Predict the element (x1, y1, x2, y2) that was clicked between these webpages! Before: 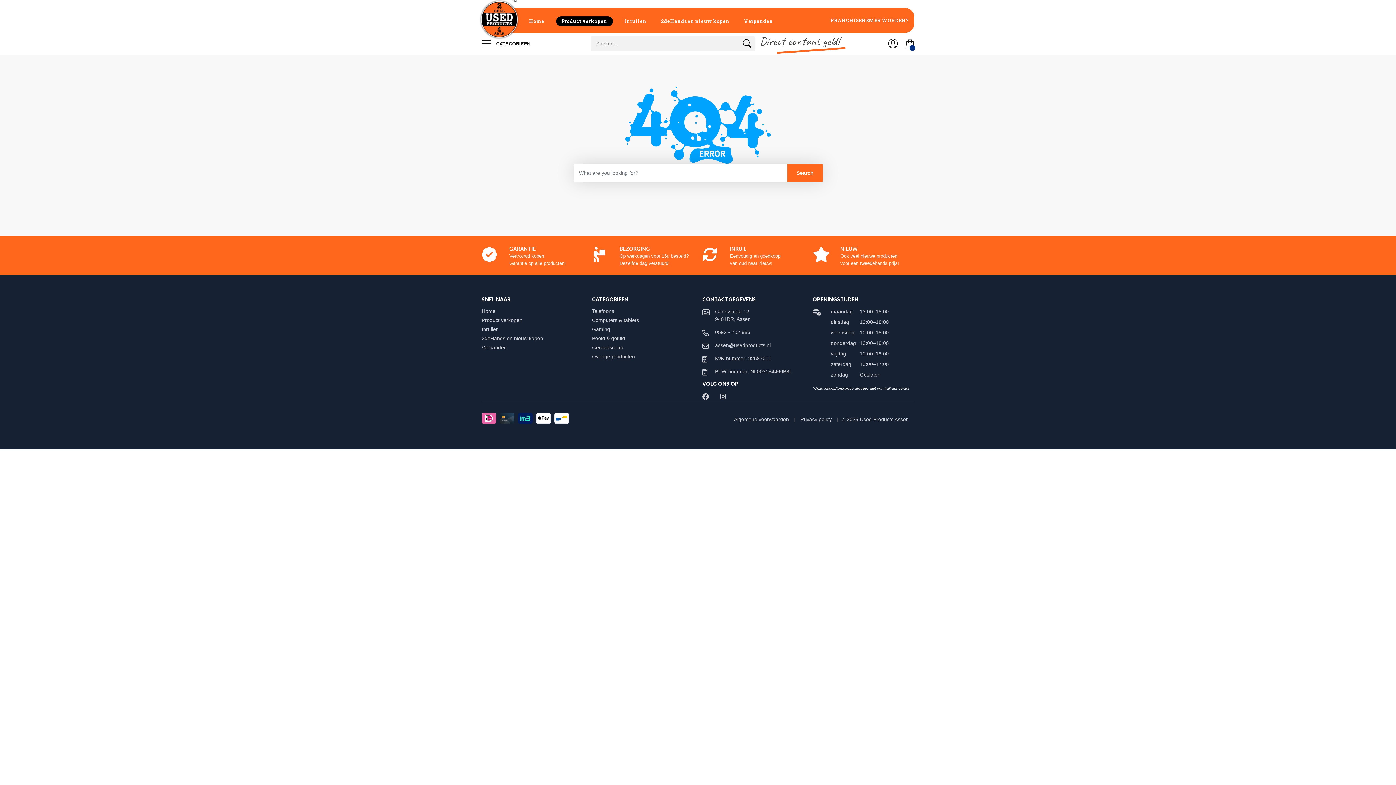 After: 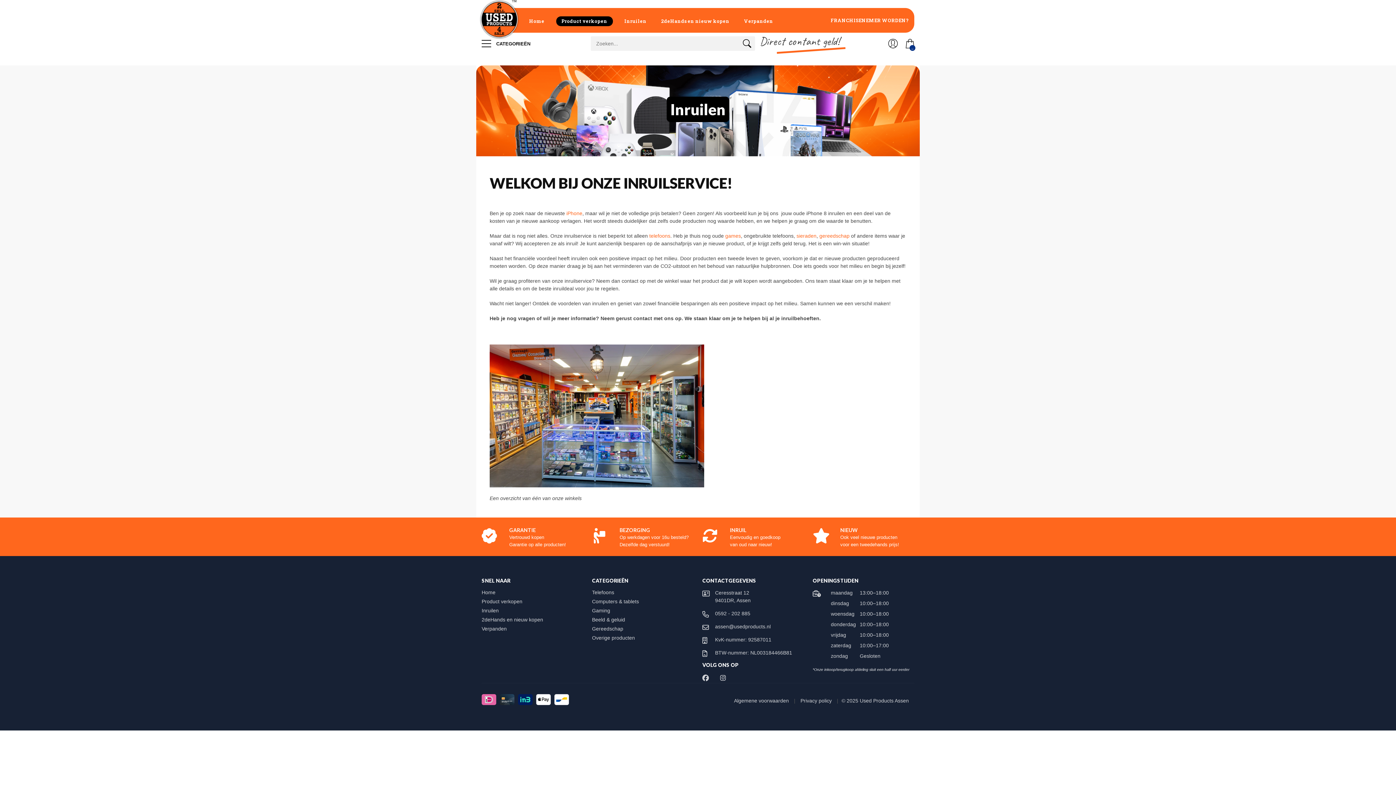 Action: label: Inruilen bbox: (481, 326, 505, 332)